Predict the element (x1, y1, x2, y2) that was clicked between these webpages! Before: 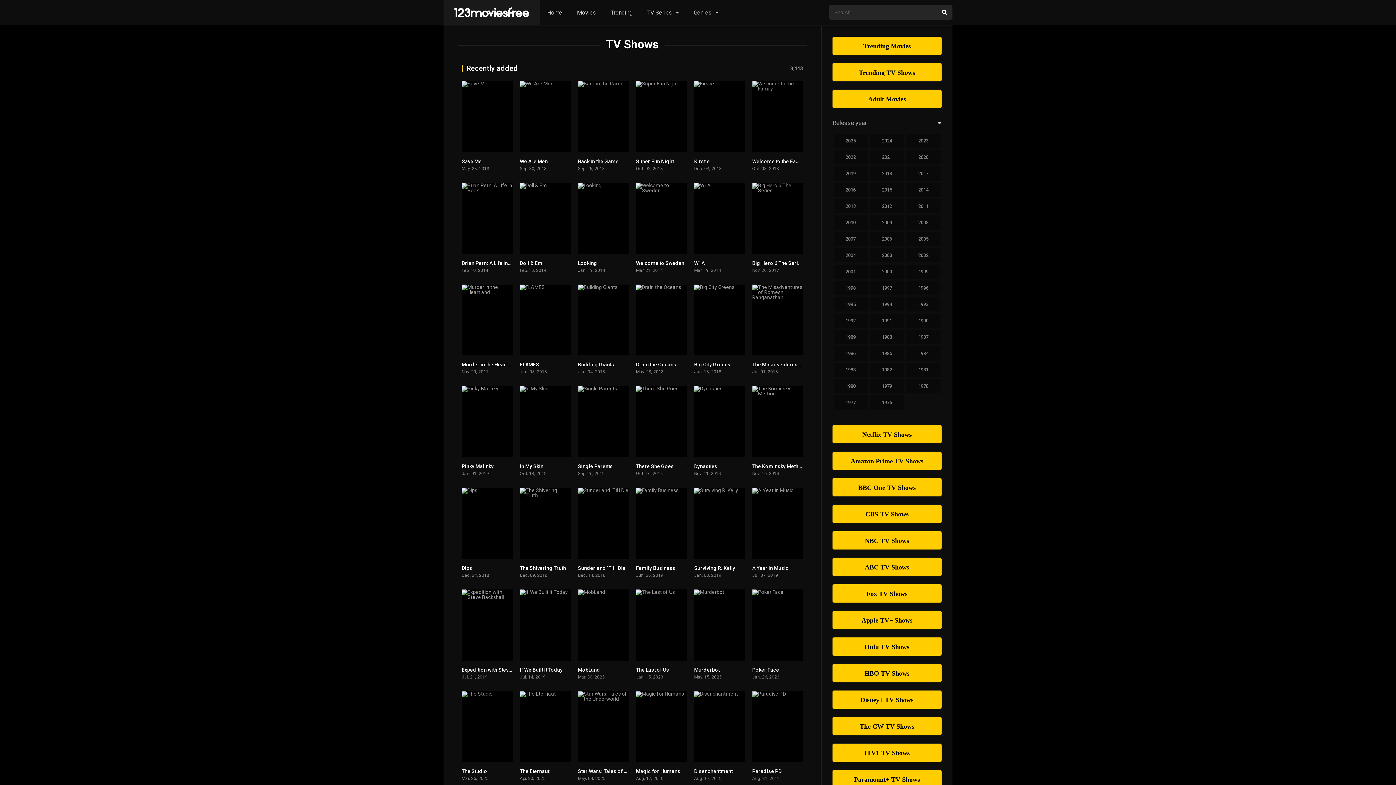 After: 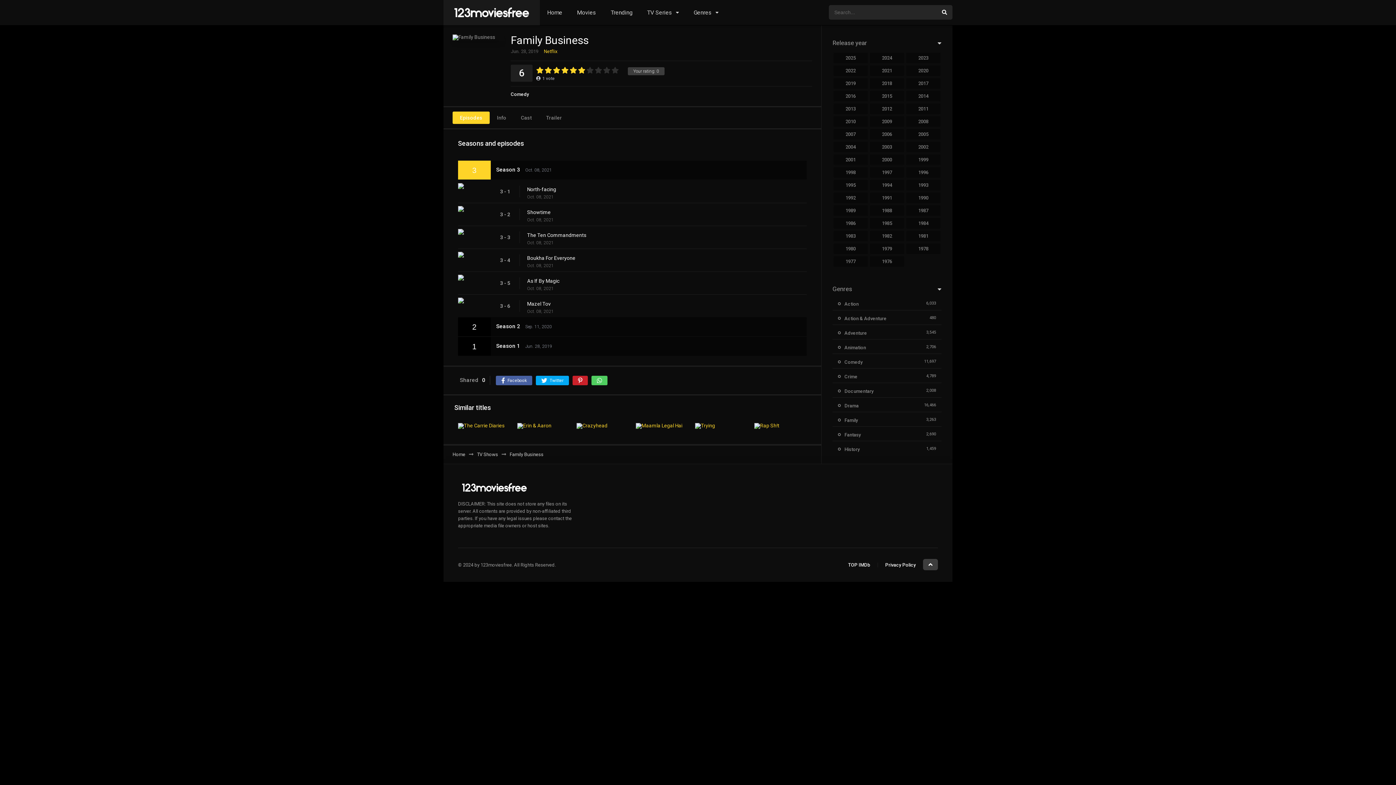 Action: bbox: (636, 565, 675, 571) label: Family Business